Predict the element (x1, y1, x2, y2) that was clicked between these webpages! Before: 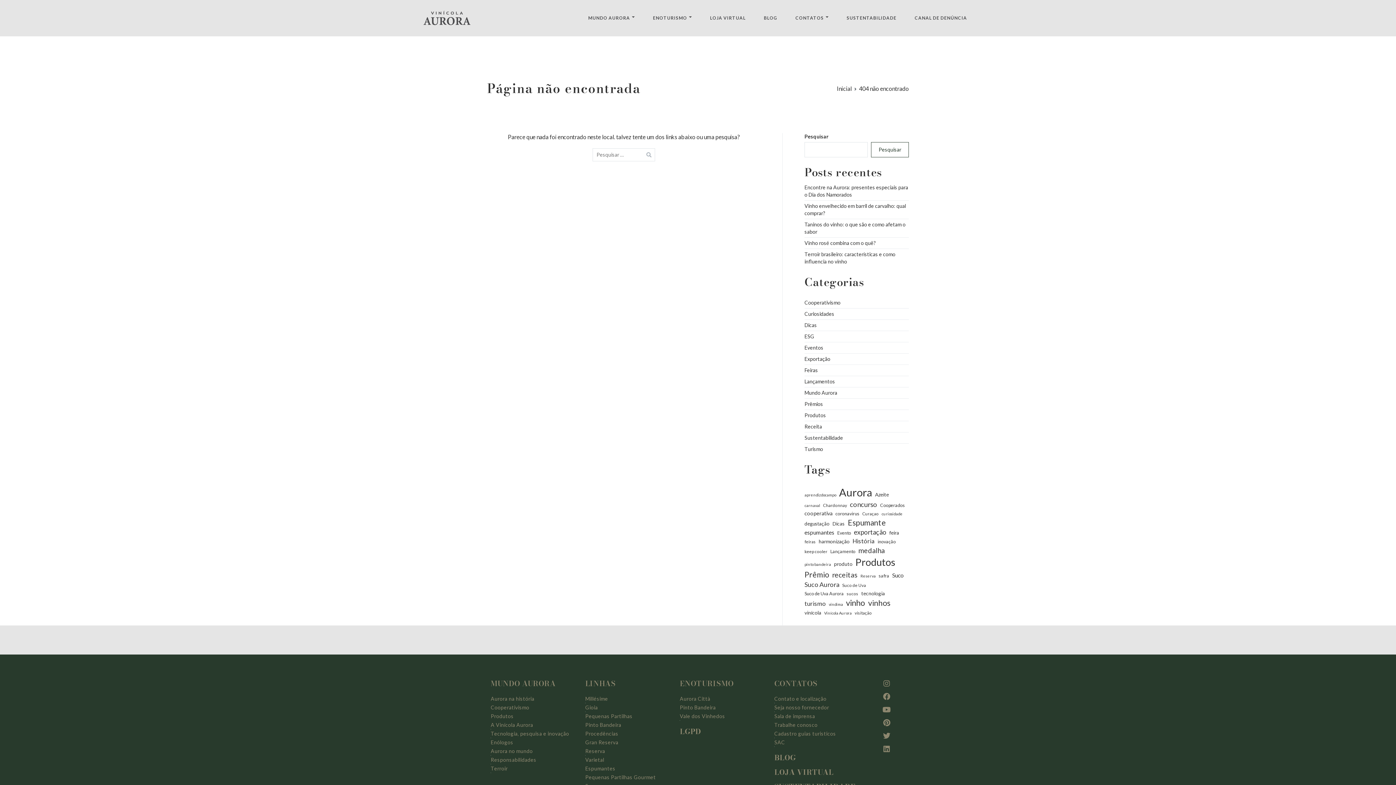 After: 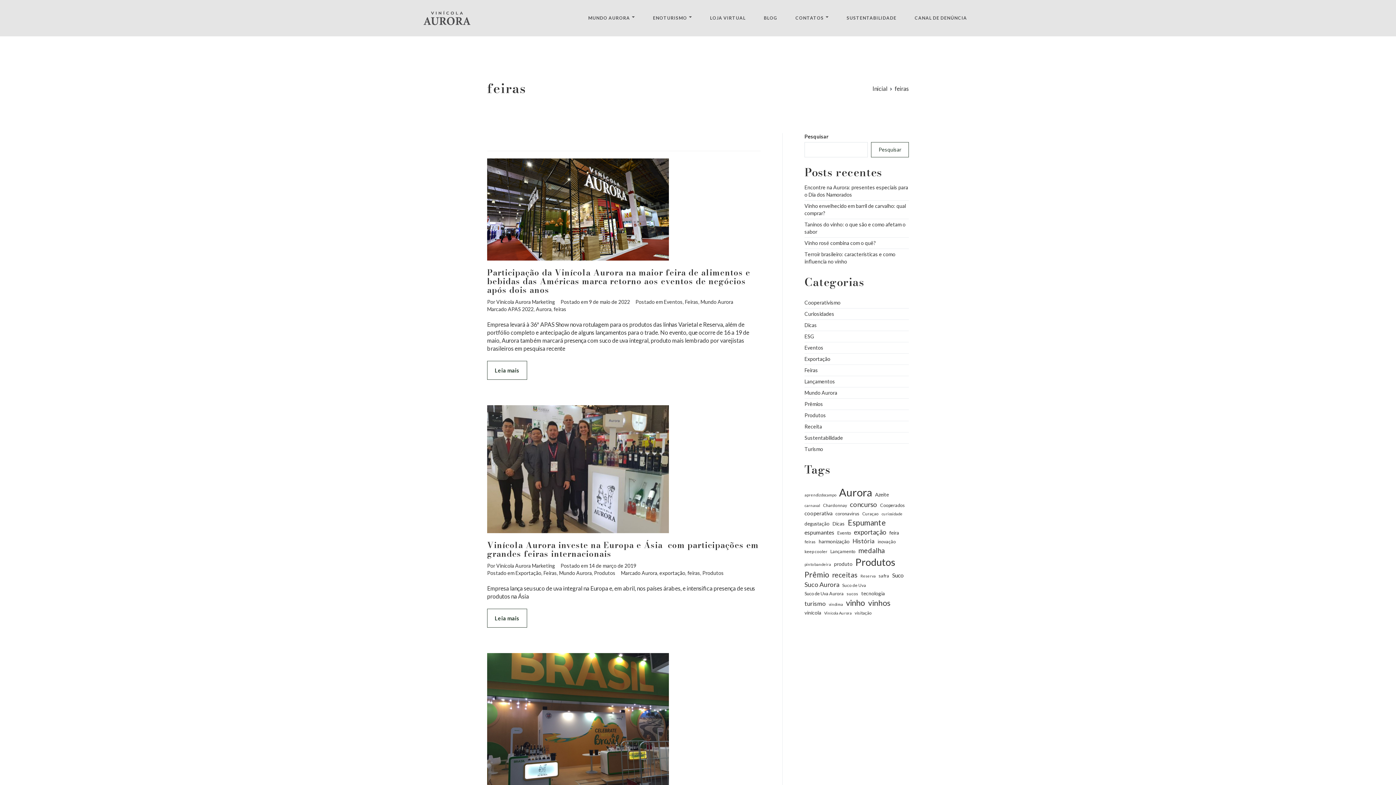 Action: label: feiras (4 itens) bbox: (804, 538, 816, 544)